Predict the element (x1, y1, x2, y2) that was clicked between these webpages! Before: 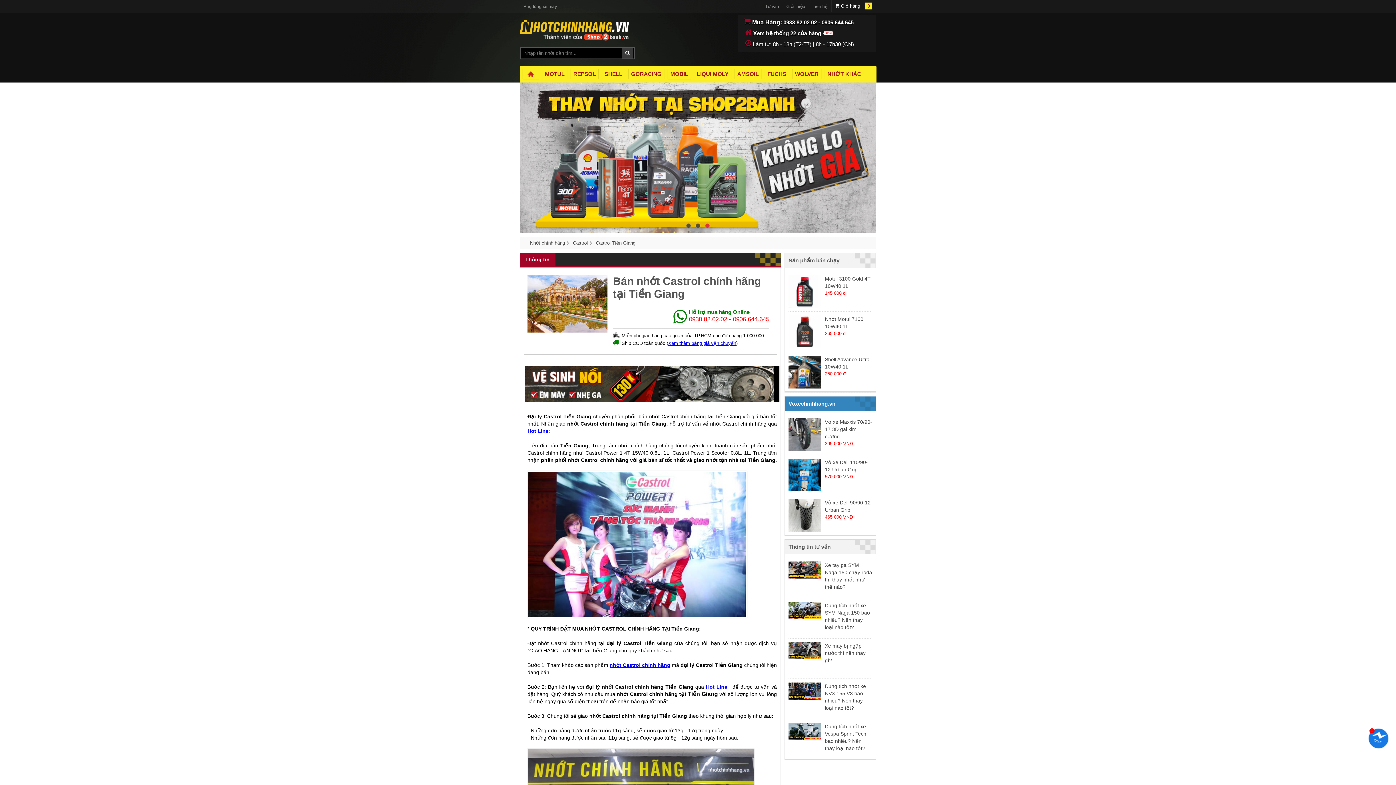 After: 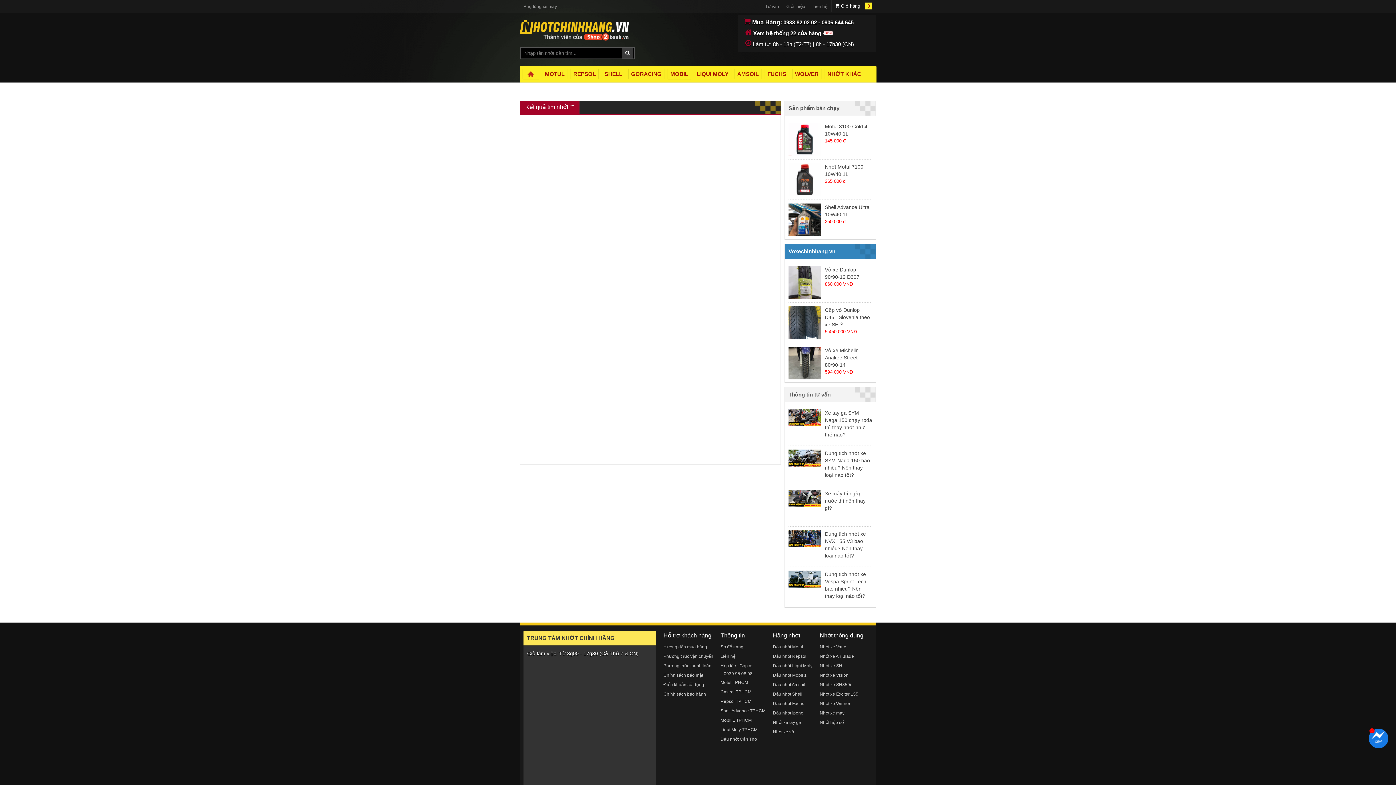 Action: bbox: (621, 47, 633, 58)